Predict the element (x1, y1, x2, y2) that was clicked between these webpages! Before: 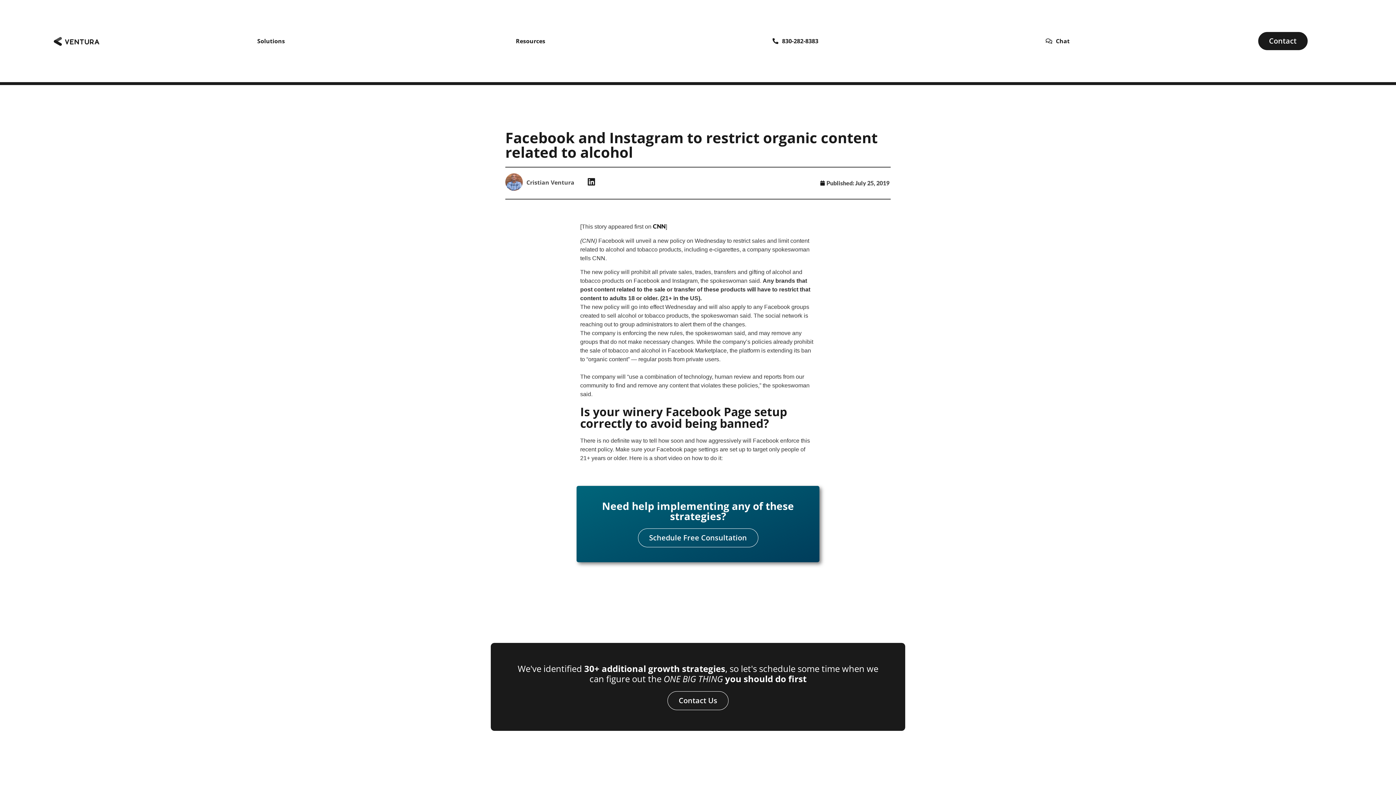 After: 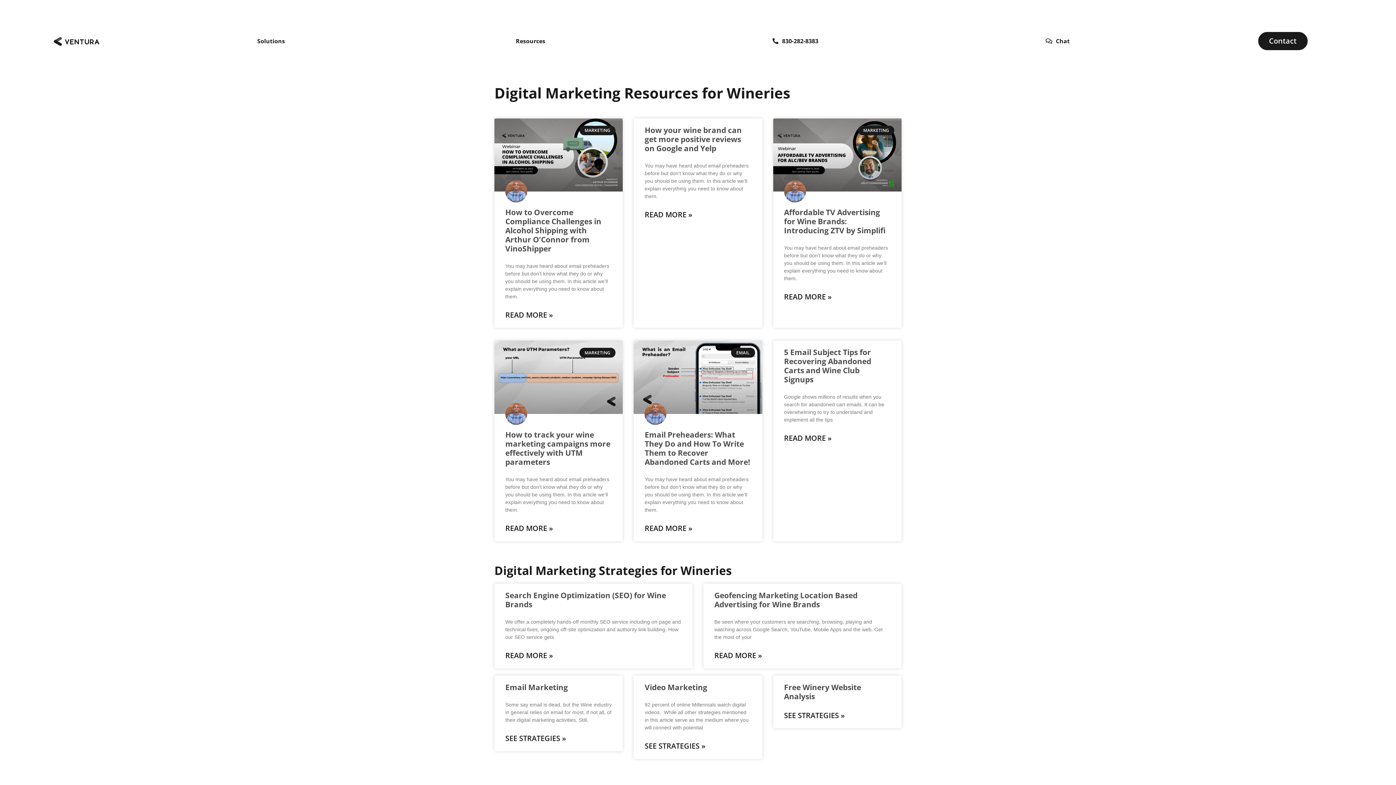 Action: label: Resources bbox: (407, 32, 653, 49)